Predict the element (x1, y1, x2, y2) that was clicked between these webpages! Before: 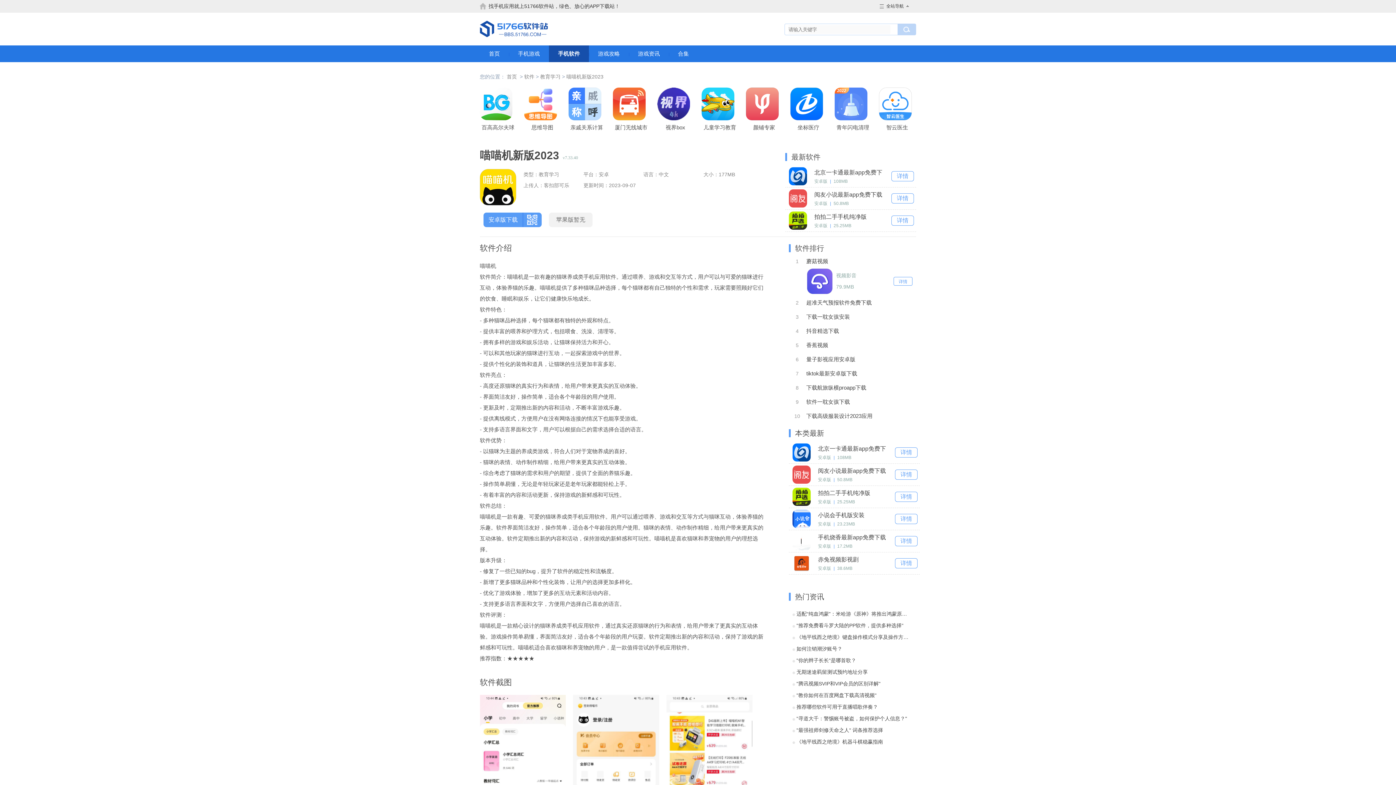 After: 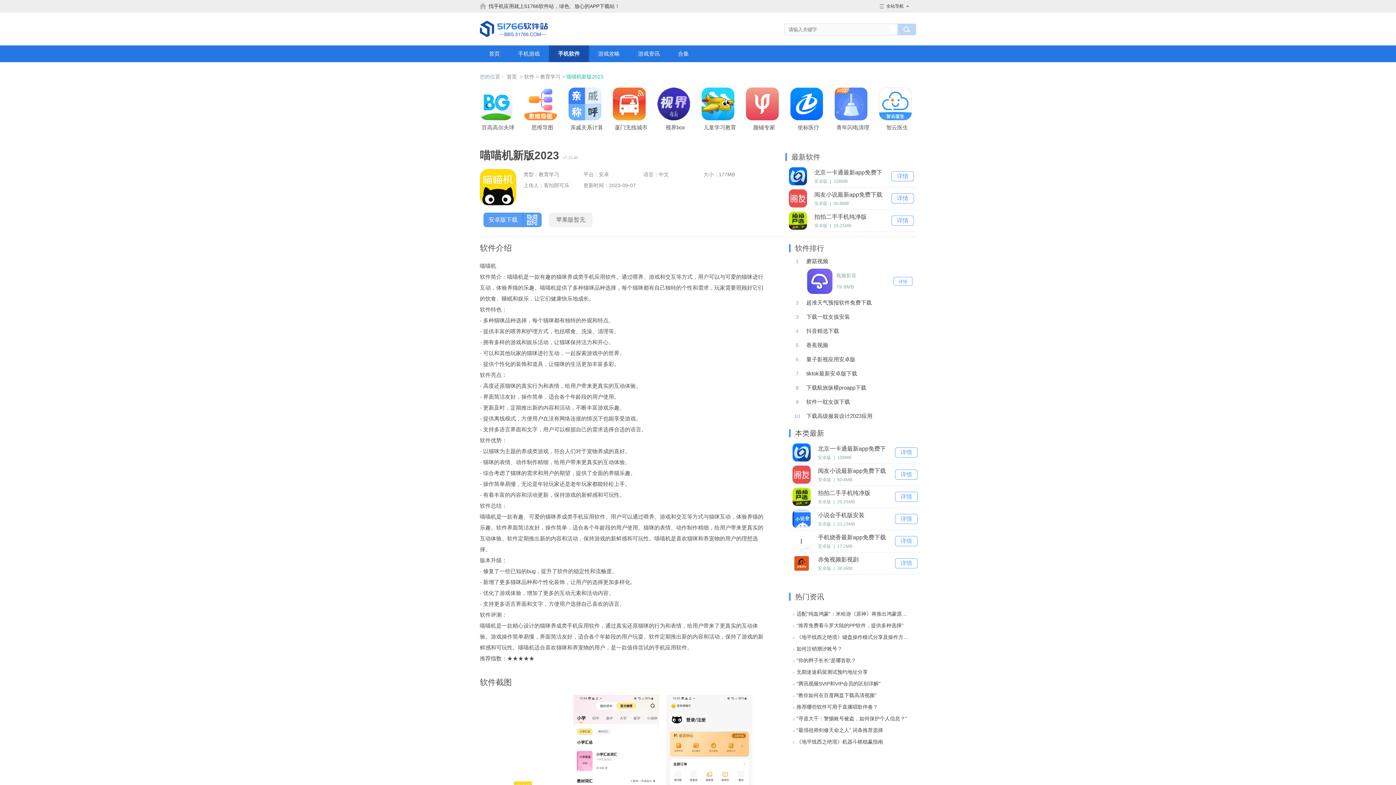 Action: bbox: (566, 73, 603, 79) label: 喵喵机新版2023